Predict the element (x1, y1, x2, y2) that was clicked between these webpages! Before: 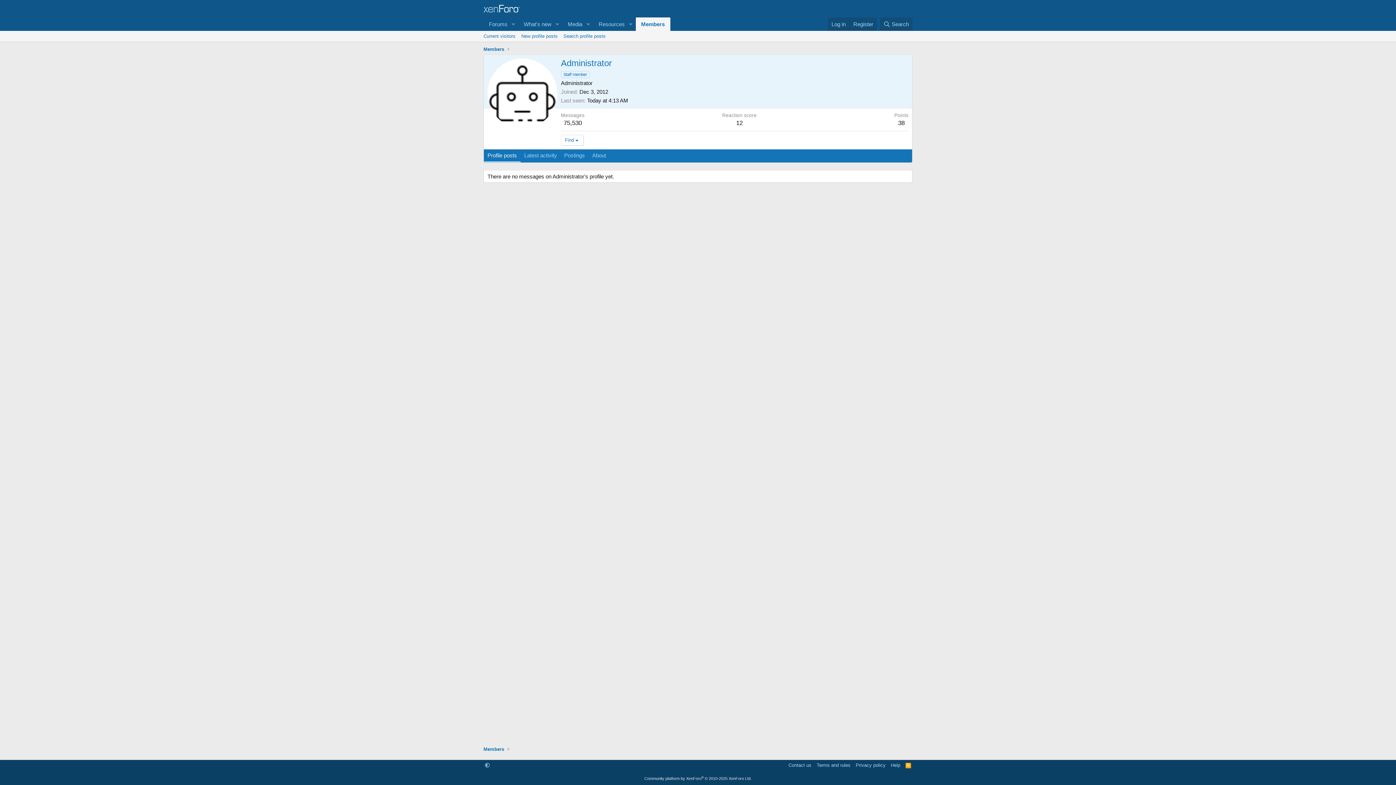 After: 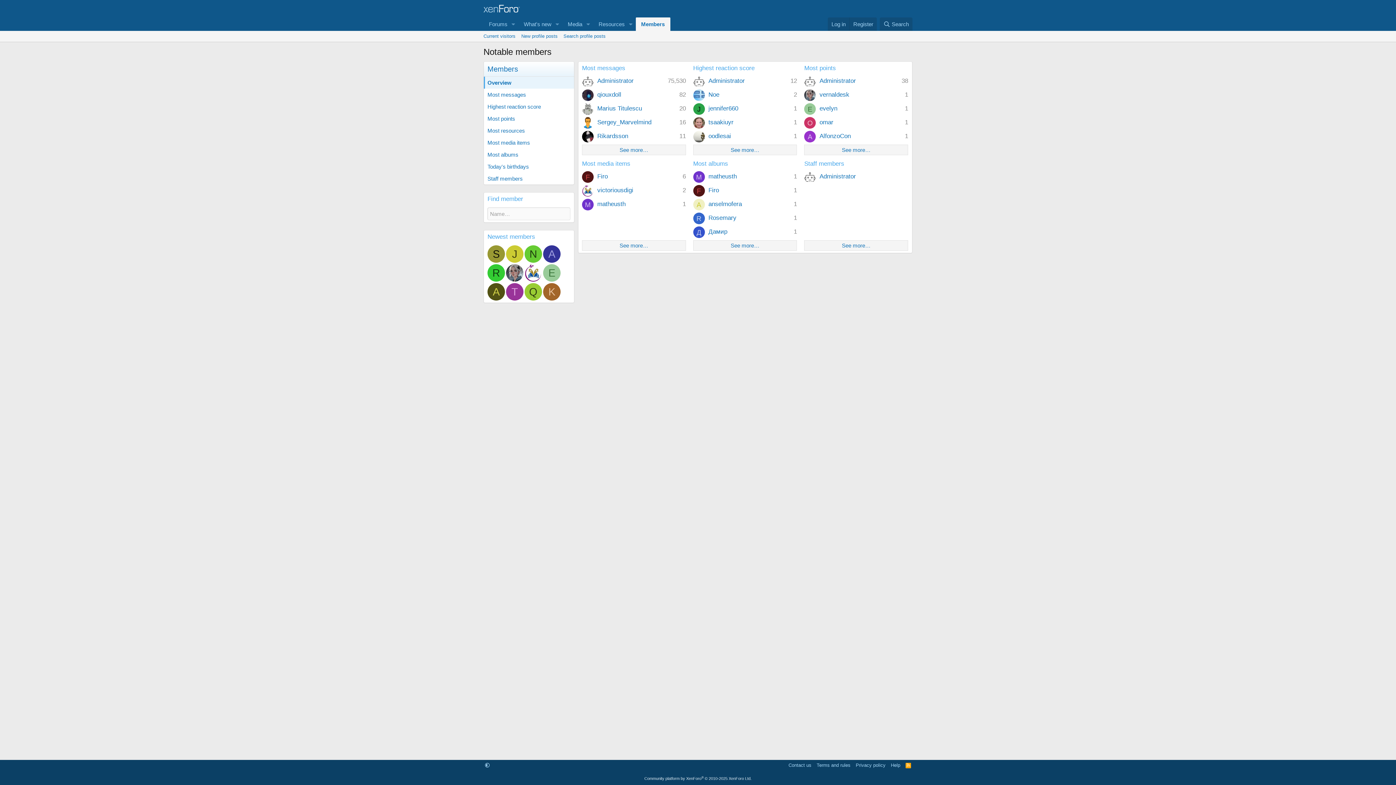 Action: label: Members bbox: (481, 745, 506, 754)